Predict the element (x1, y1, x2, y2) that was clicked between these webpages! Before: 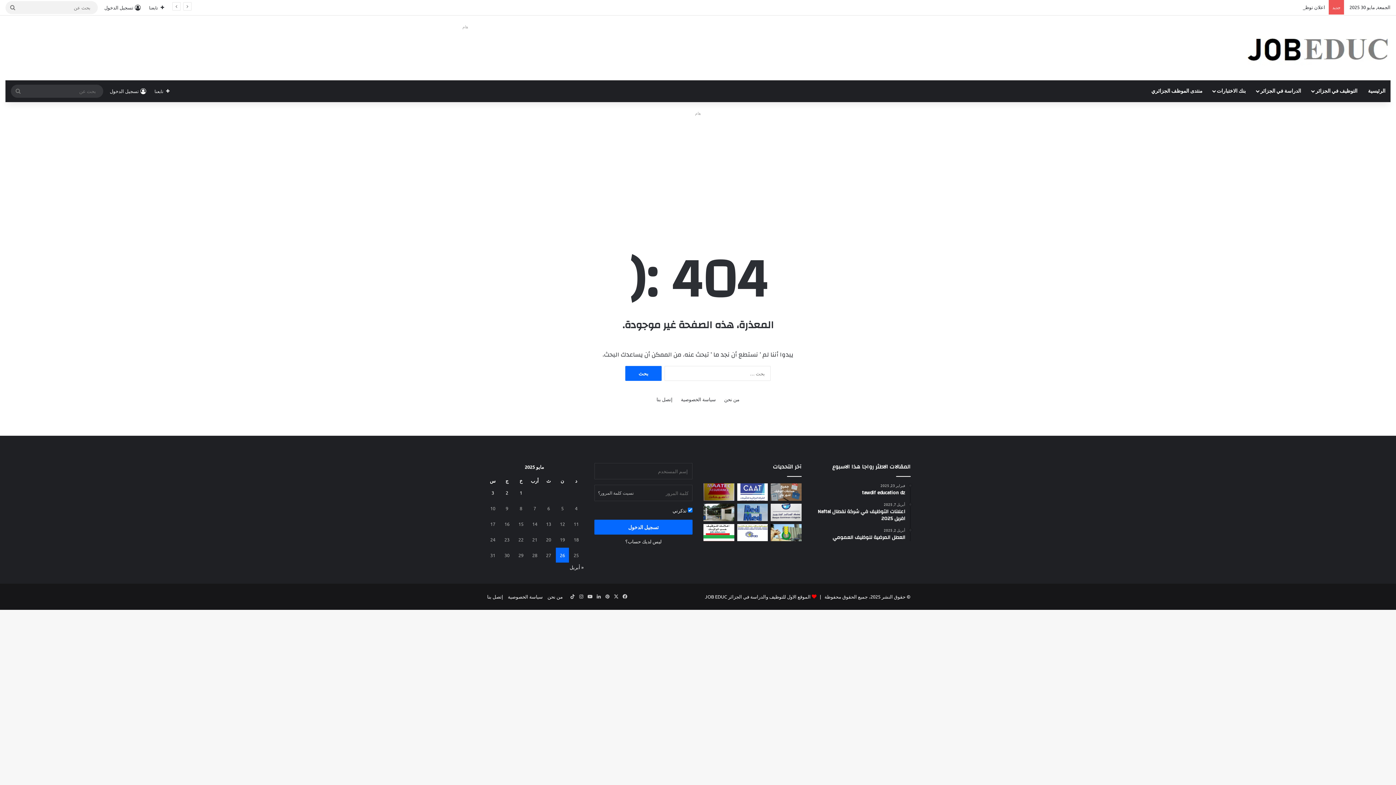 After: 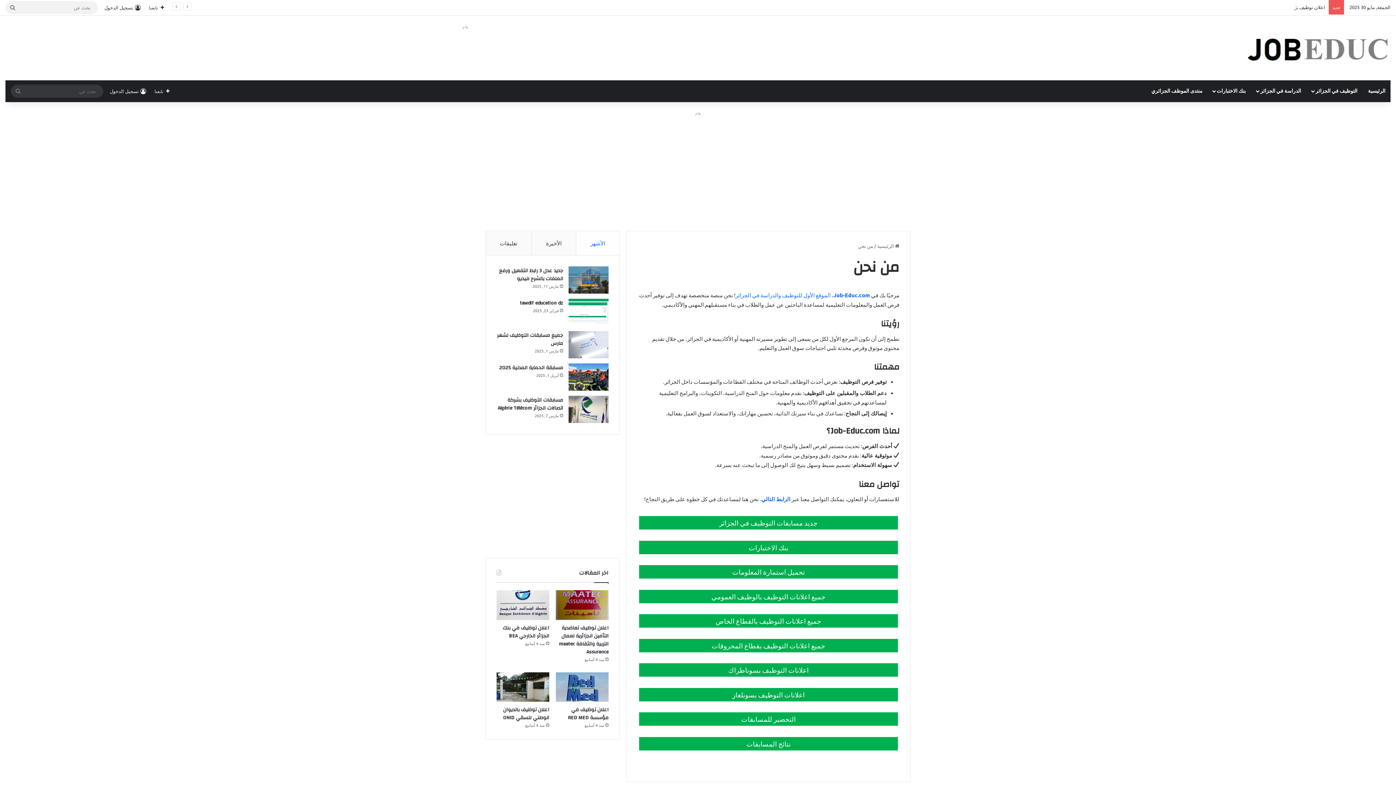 Action: bbox: (547, 593, 562, 600) label: من نحن